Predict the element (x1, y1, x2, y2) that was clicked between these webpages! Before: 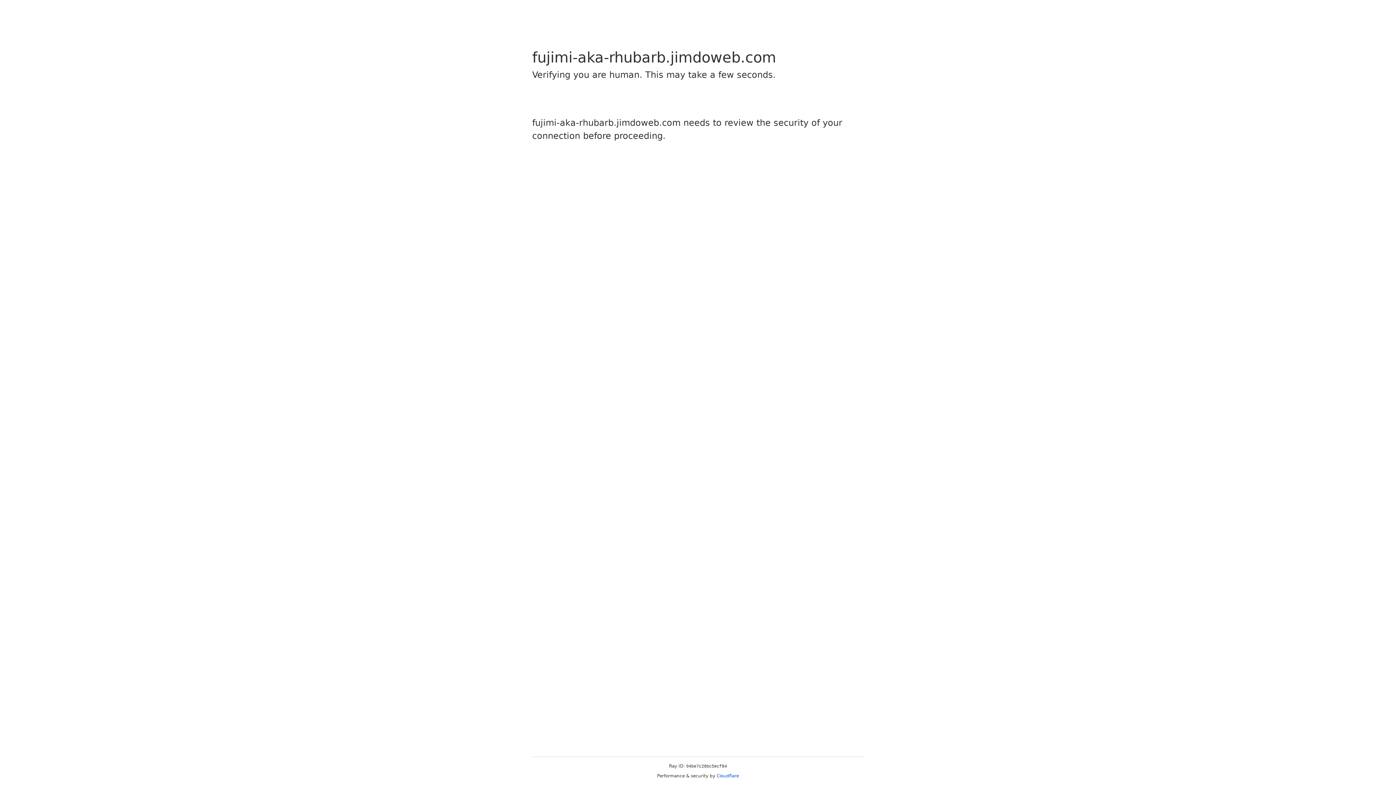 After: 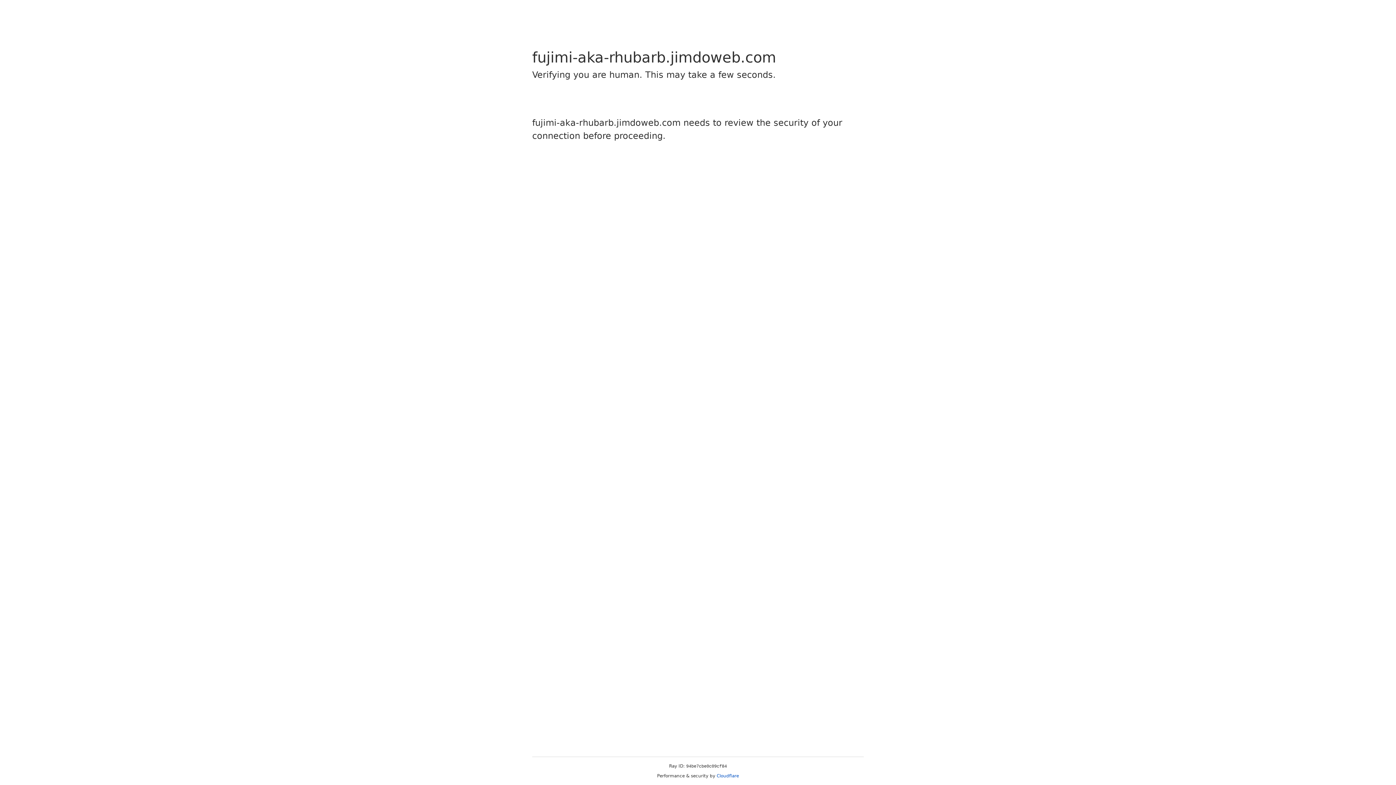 Action: bbox: (716, 773, 739, 778) label: Cloudflare